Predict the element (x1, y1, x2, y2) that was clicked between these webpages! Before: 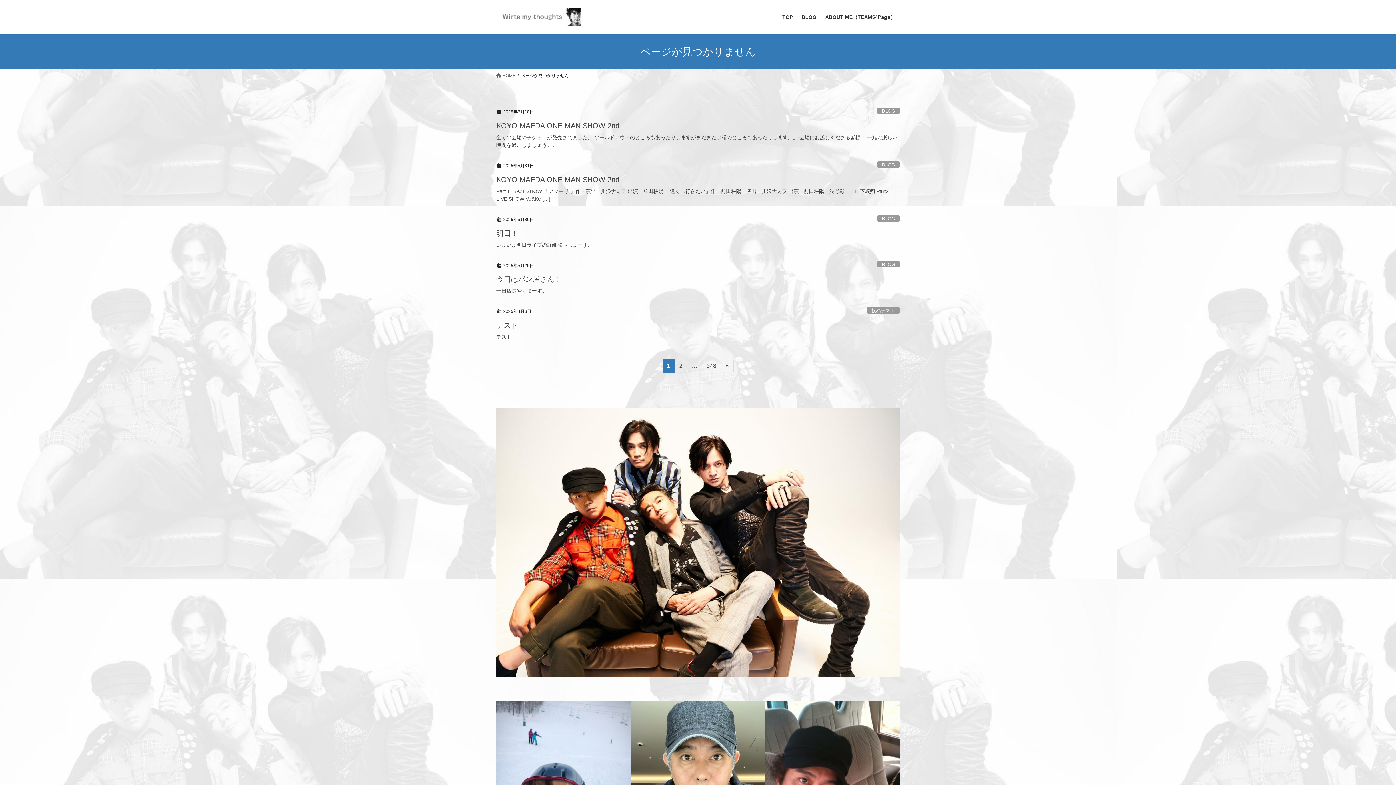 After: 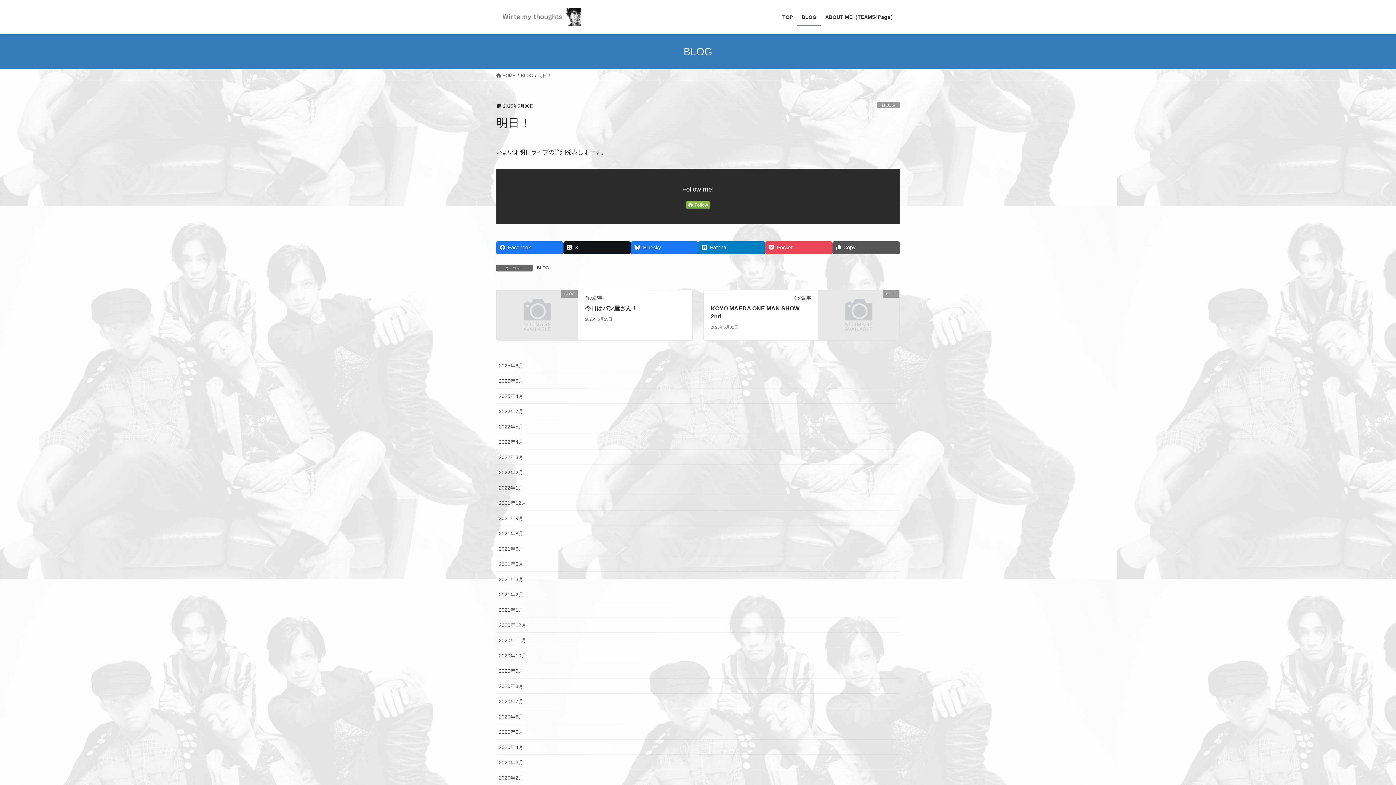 Action: bbox: (496, 229, 518, 237) label: 明日！